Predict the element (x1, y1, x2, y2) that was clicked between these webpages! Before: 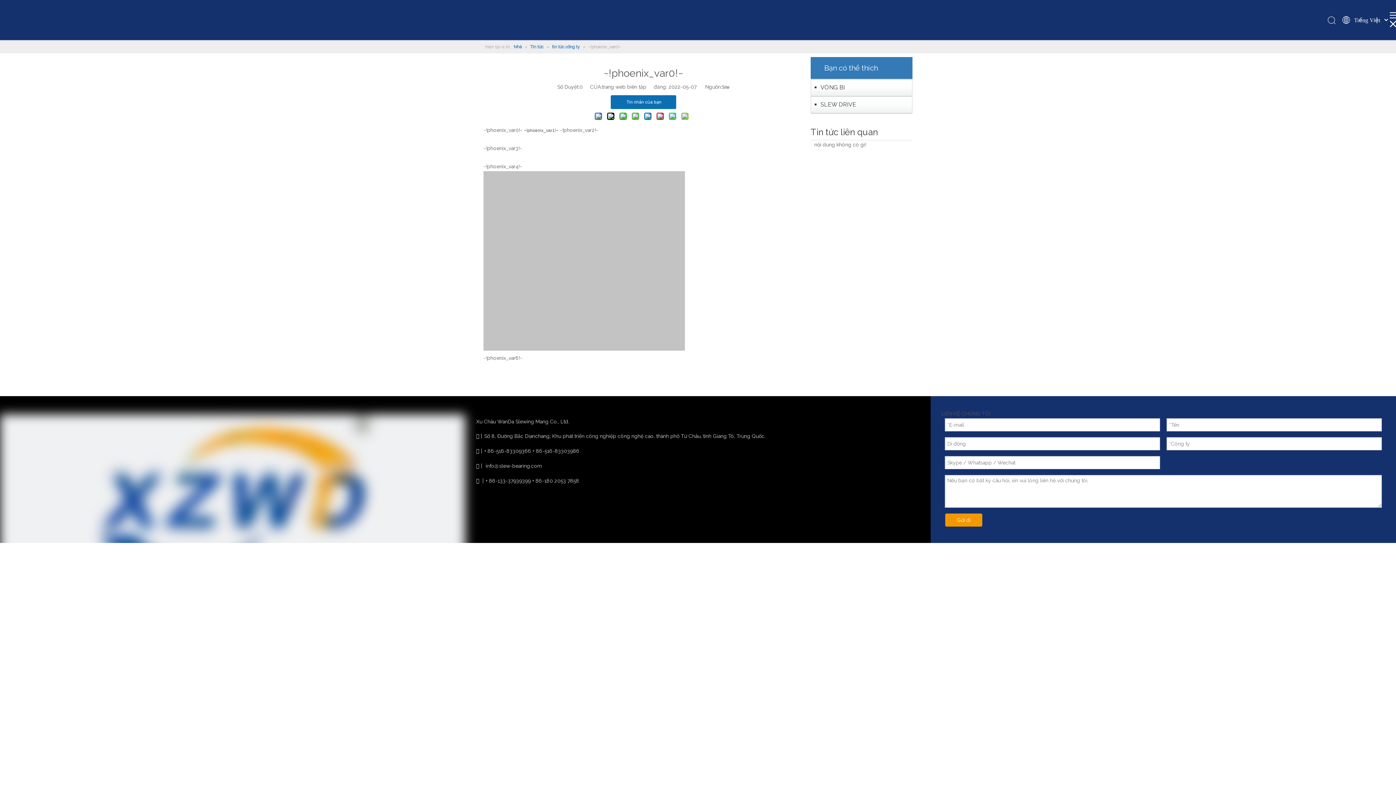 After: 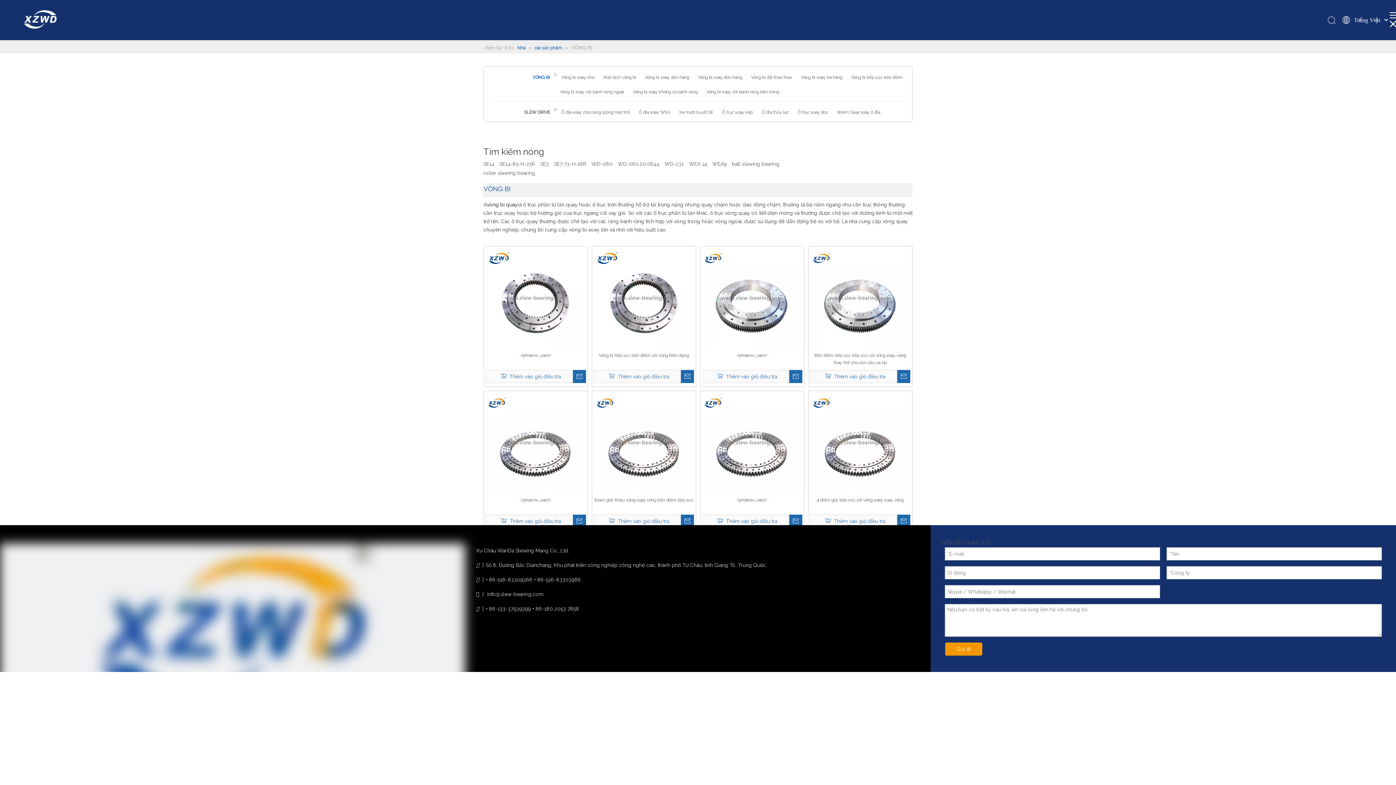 Action: bbox: (814, 81, 908, 94) label: VÒNG BI